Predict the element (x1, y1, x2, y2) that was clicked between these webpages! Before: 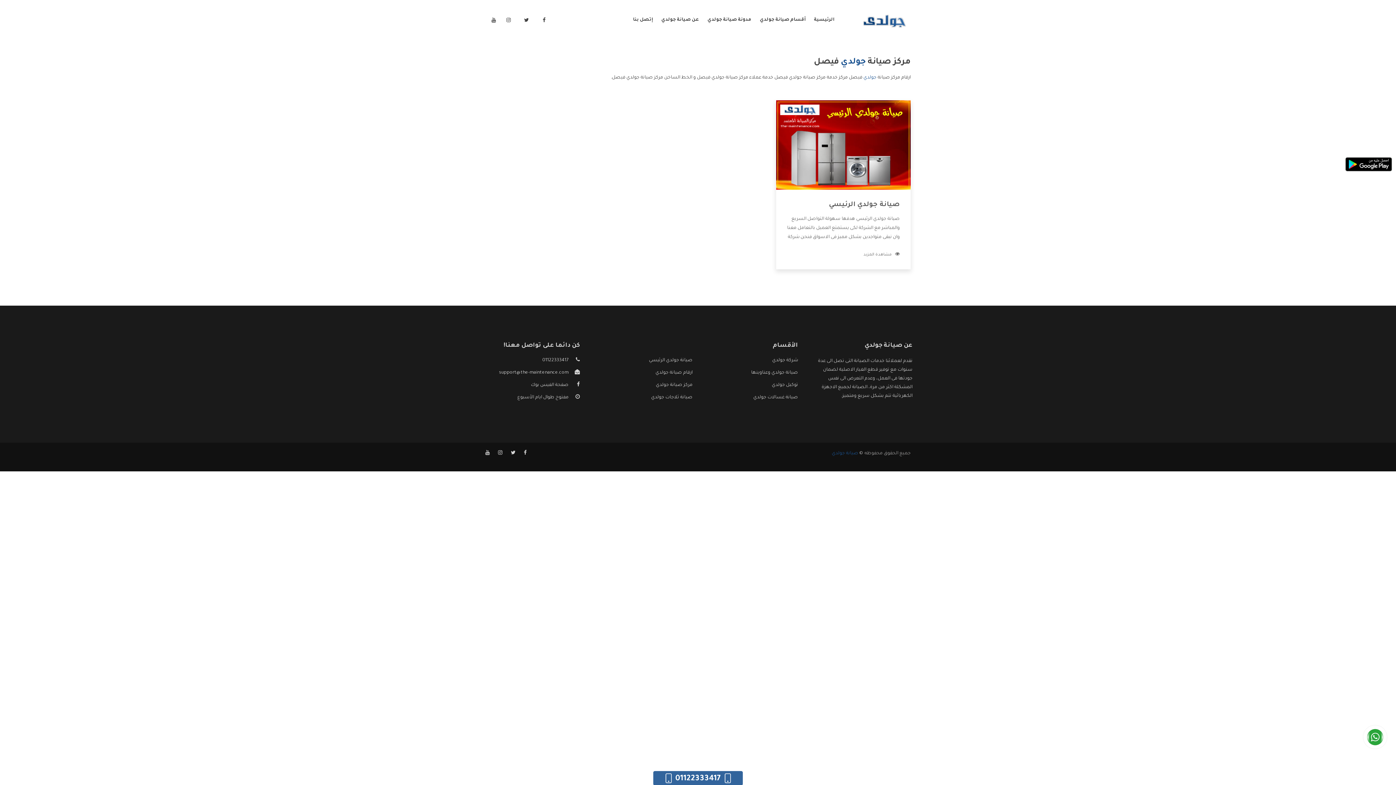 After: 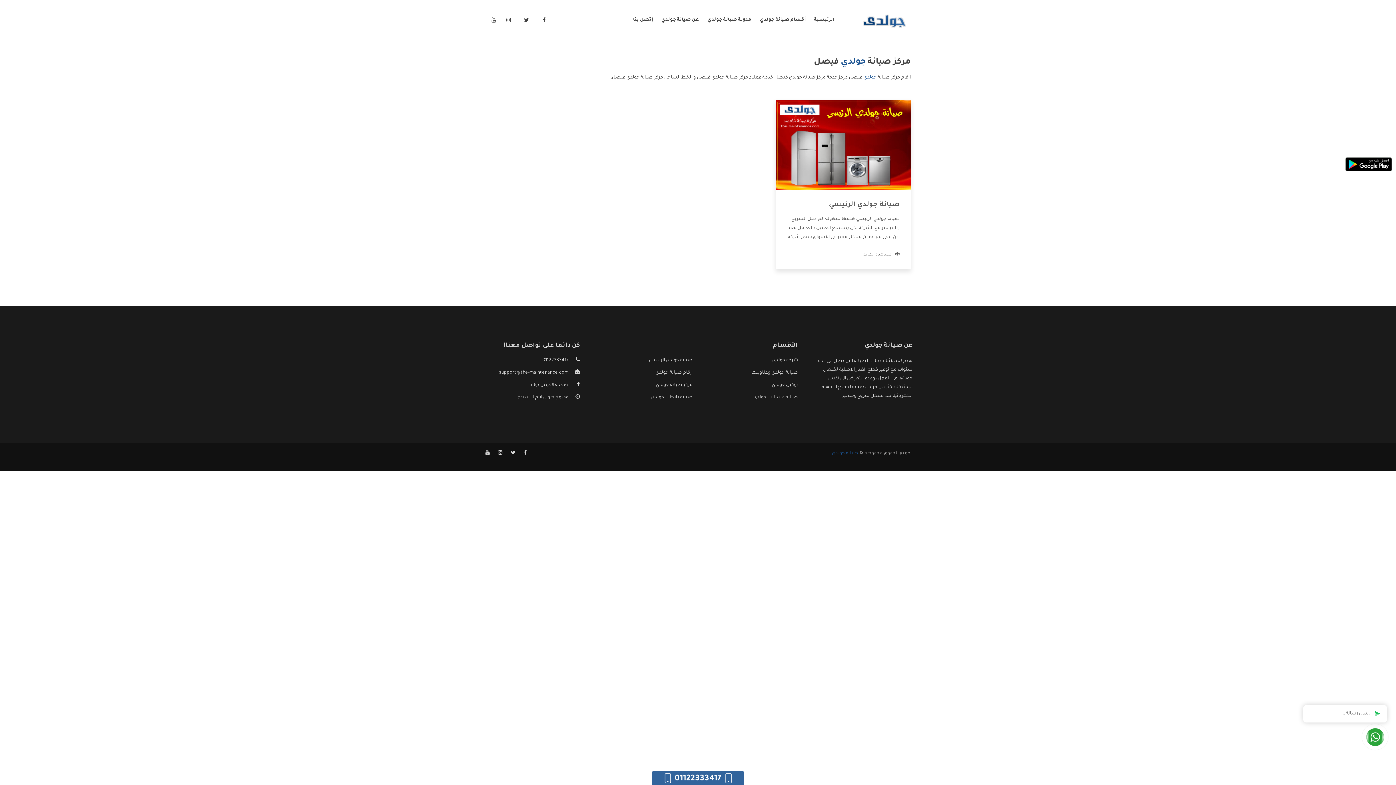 Action: label:   bbox: (1363, 725, 1387, 749)